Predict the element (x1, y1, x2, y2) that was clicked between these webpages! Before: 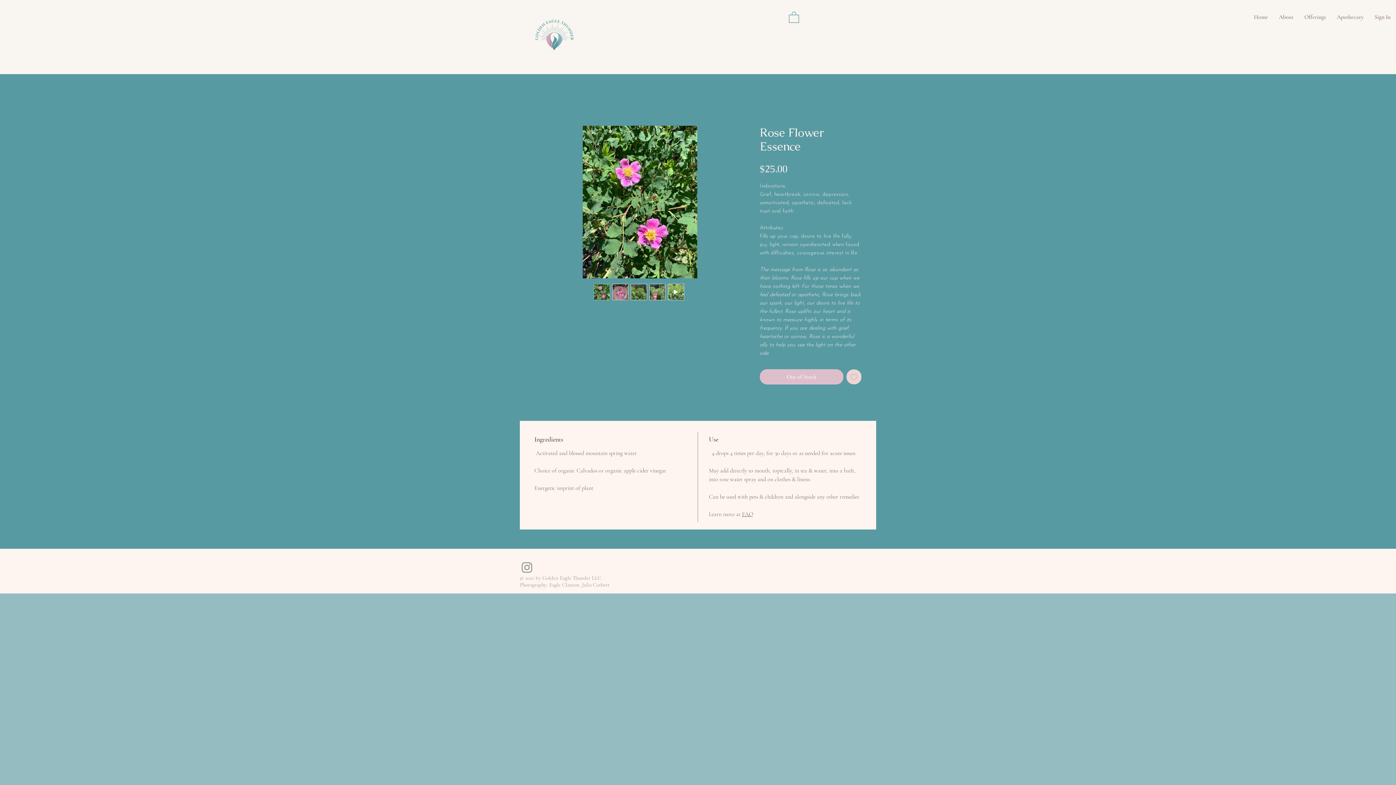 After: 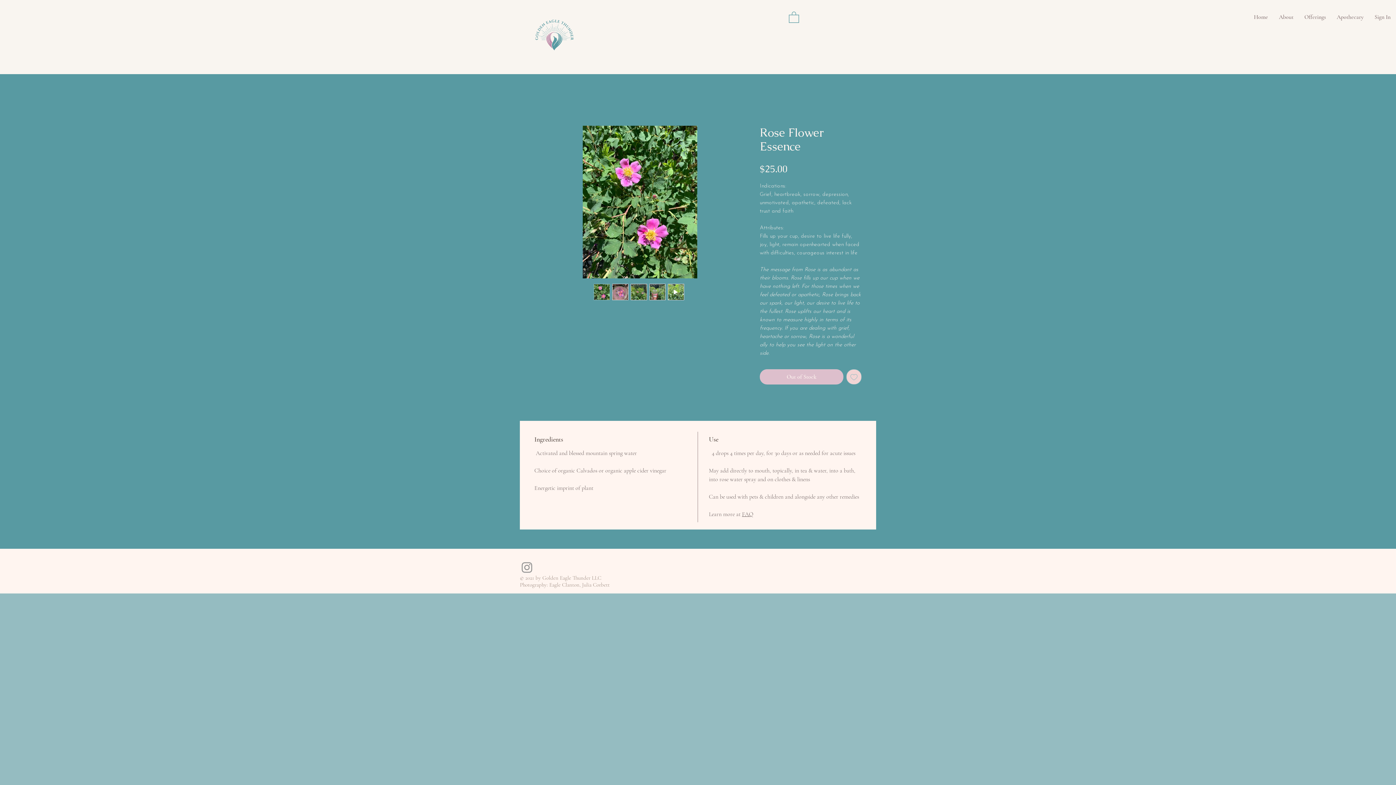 Action: bbox: (649, 284, 665, 300)